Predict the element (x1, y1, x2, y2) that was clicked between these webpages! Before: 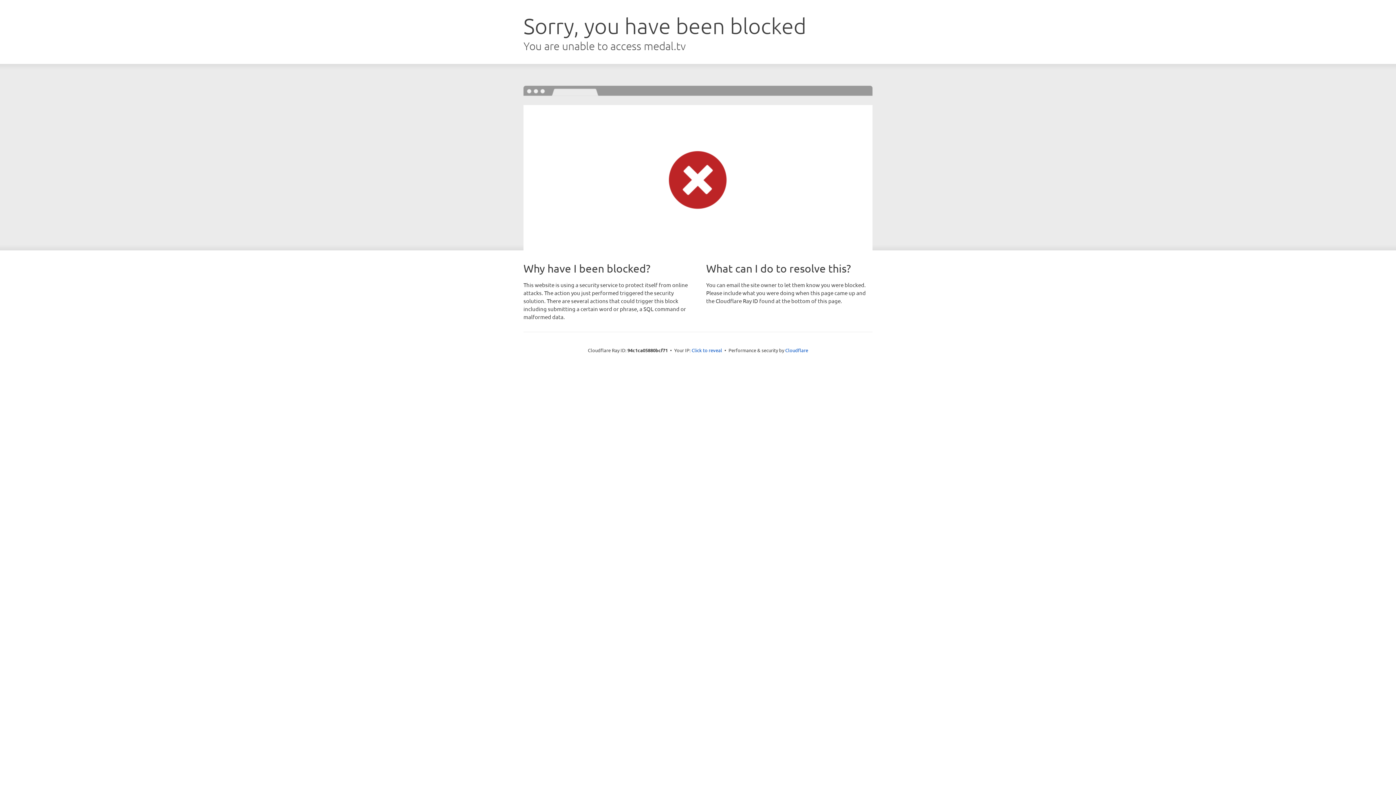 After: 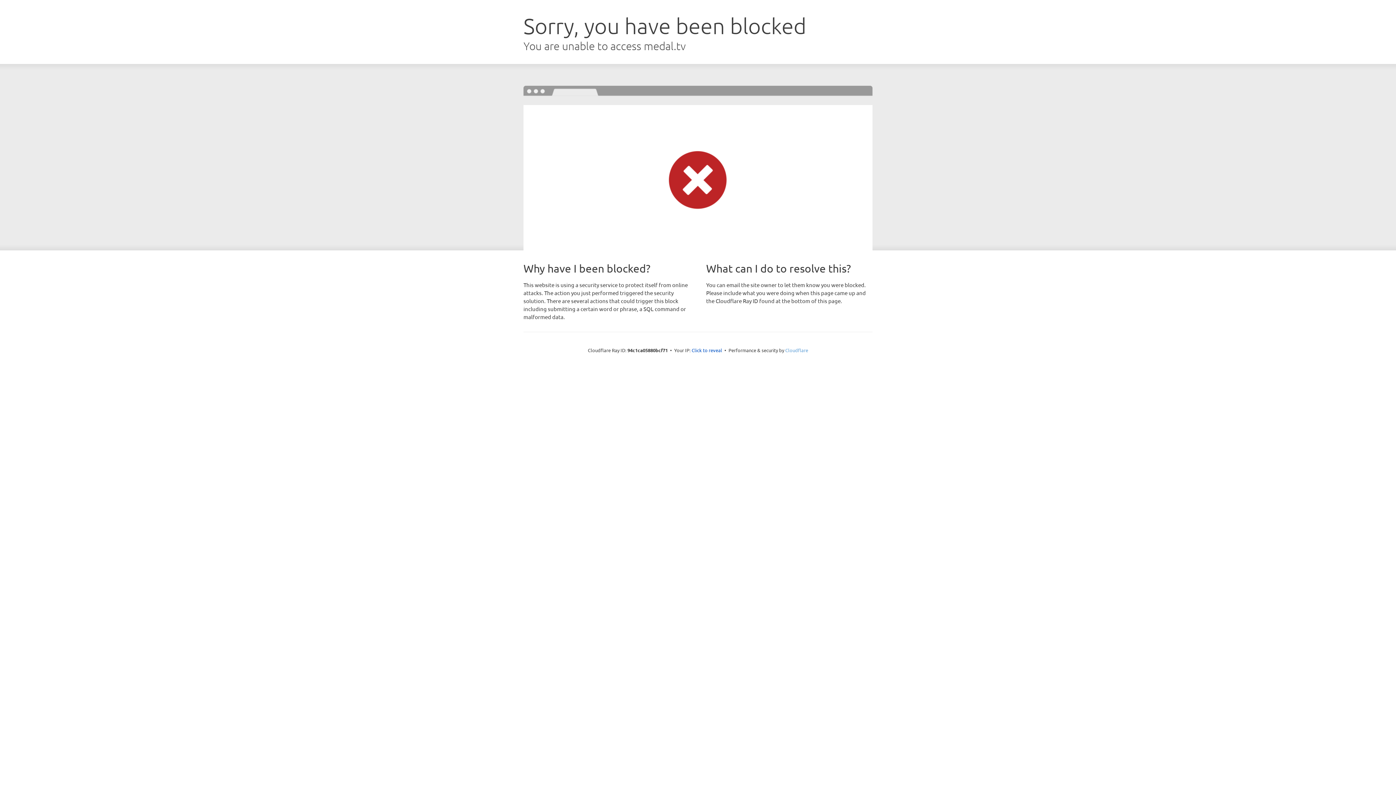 Action: bbox: (785, 347, 808, 353) label: Cloudflare